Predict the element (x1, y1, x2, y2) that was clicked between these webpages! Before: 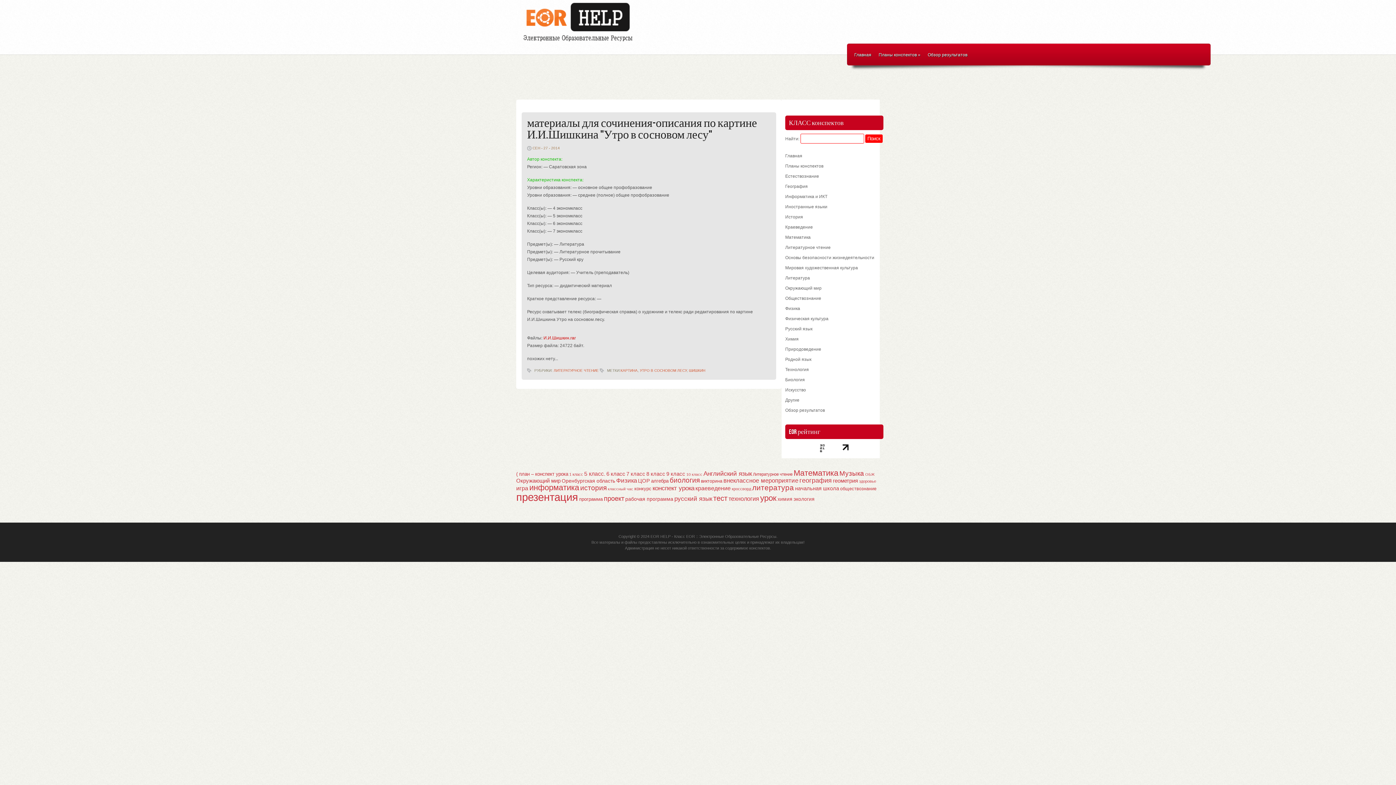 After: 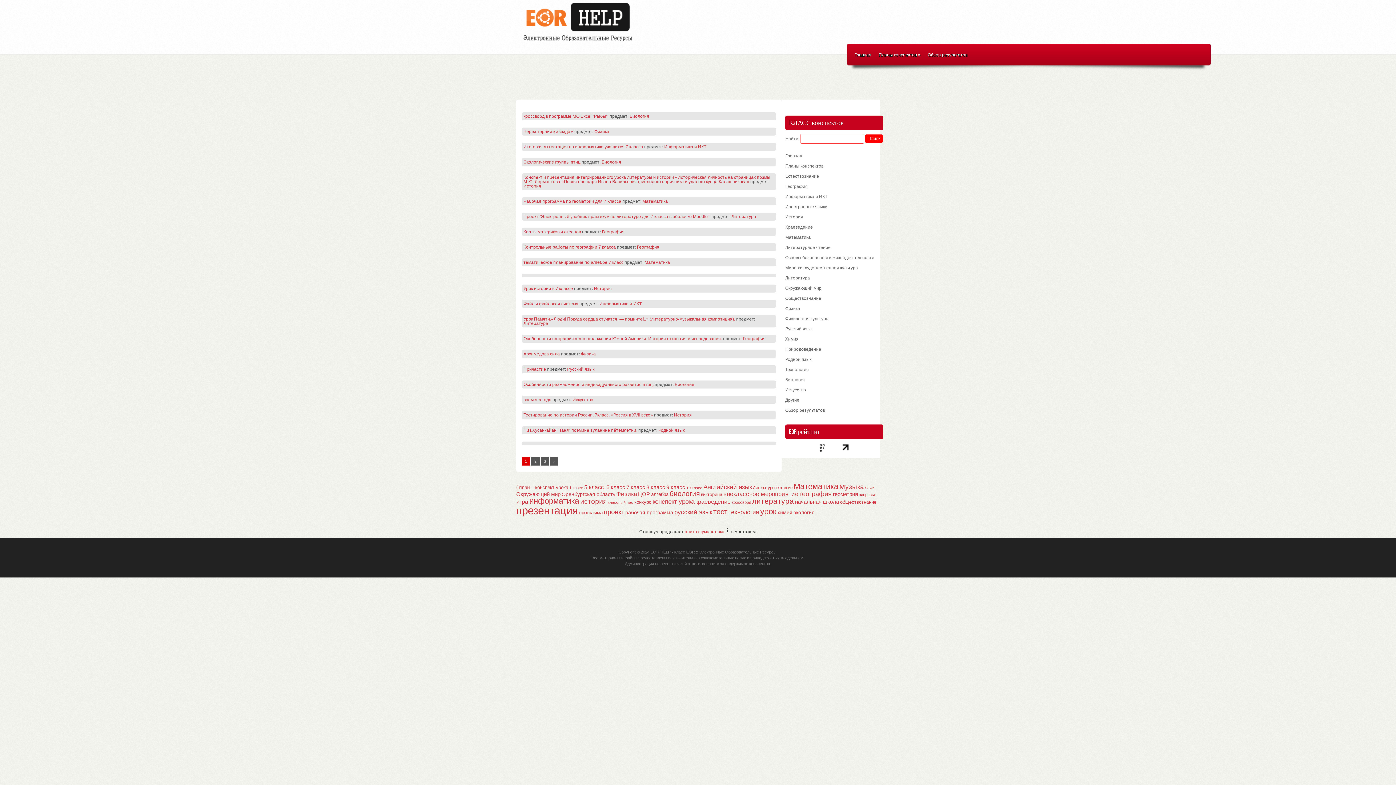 Action: bbox: (626, 471, 645, 477) label: 7 класс